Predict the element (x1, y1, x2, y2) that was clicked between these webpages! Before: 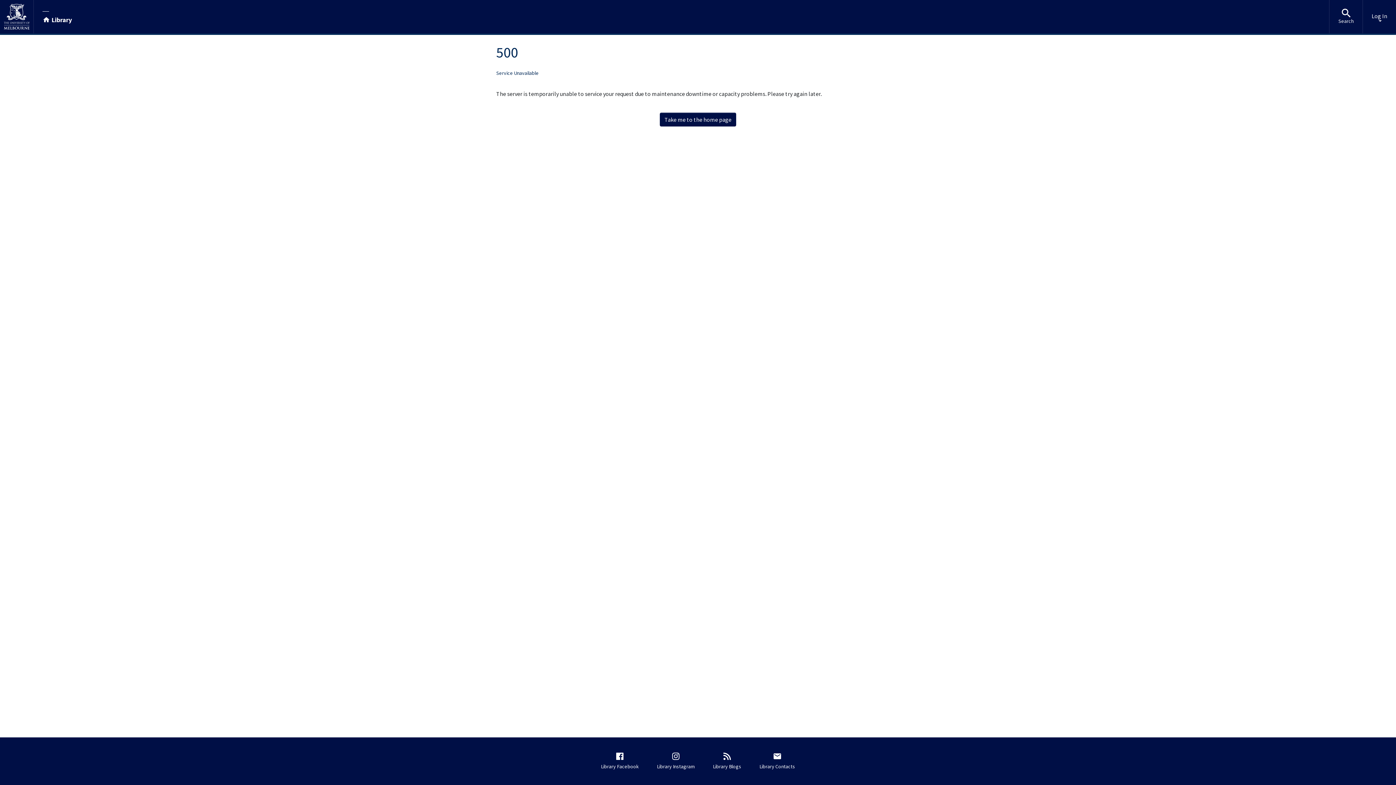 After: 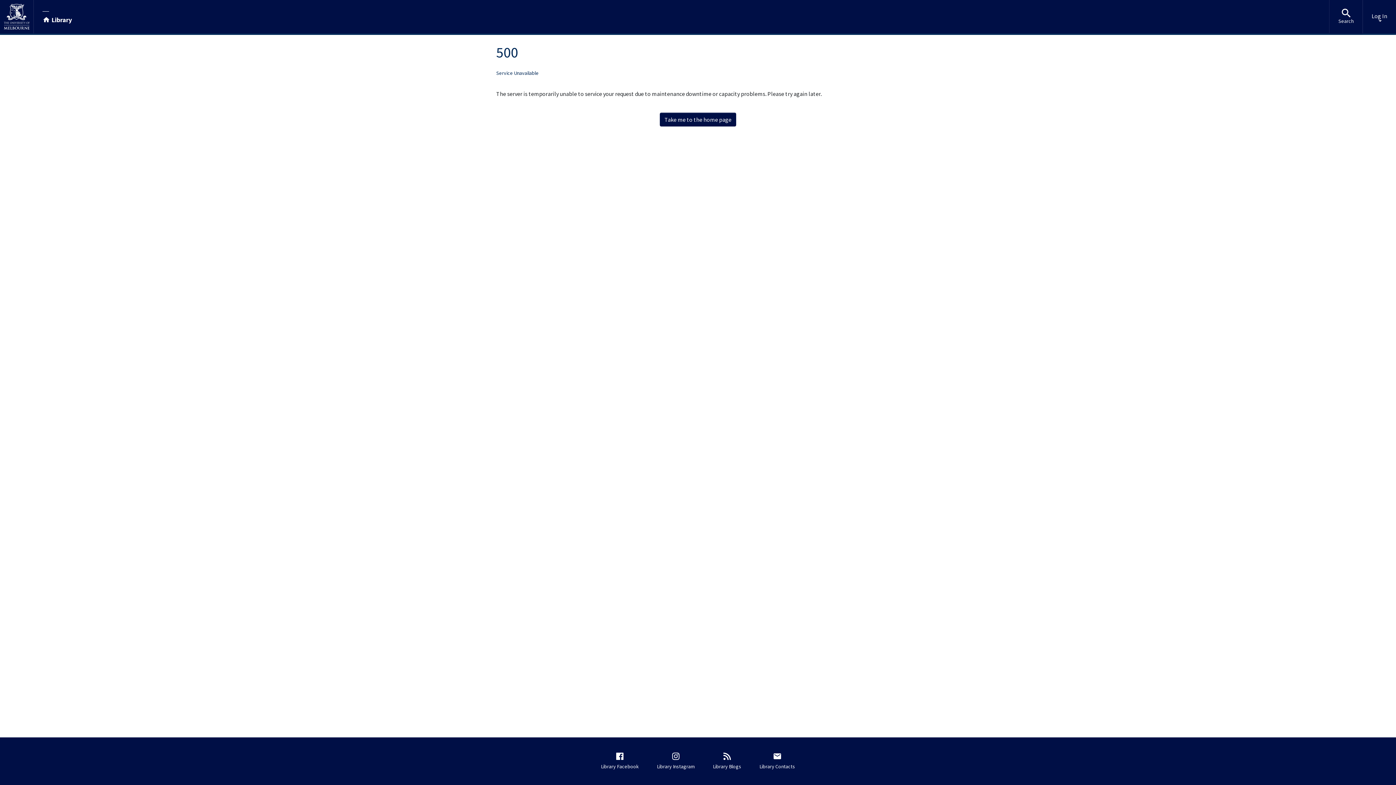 Action: bbox: (1329, 0, 1362, 33) label: Search